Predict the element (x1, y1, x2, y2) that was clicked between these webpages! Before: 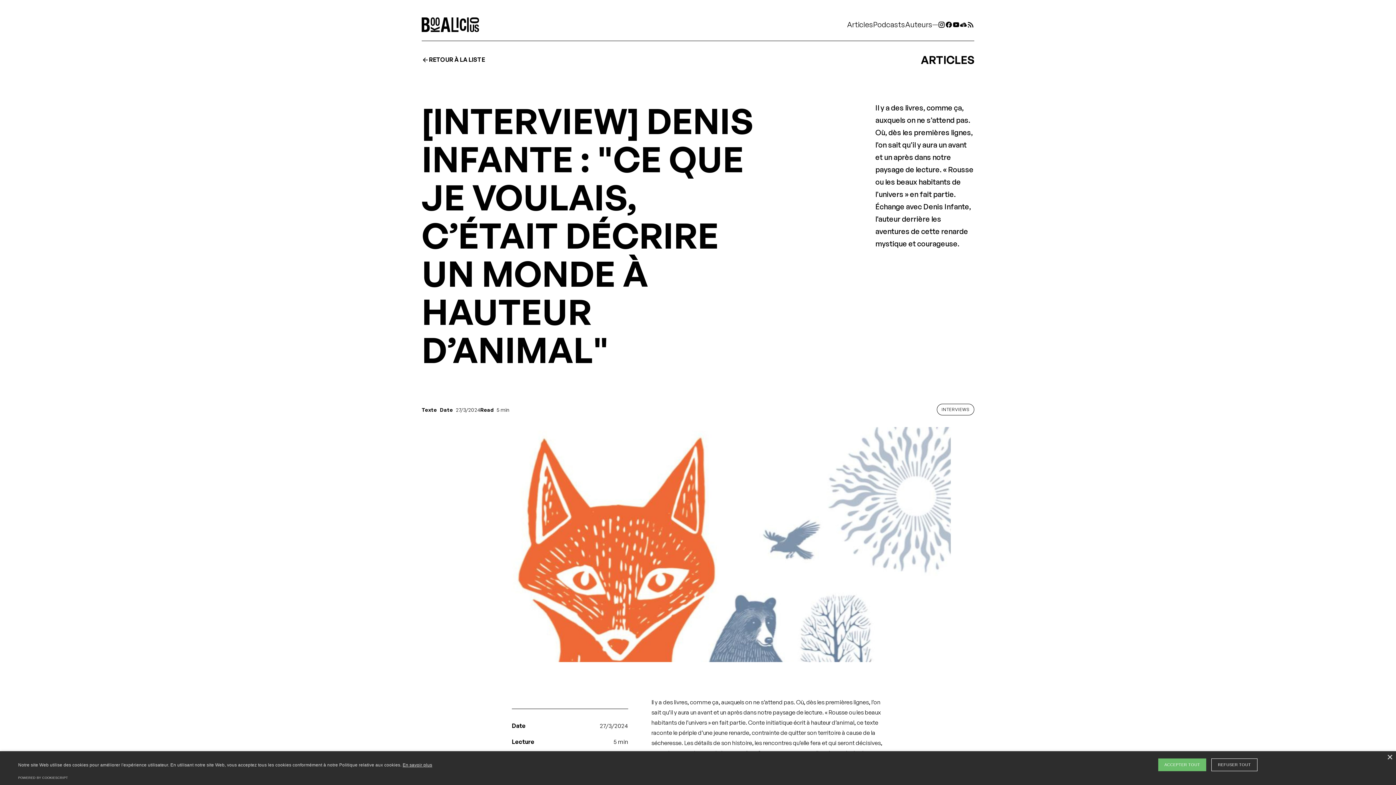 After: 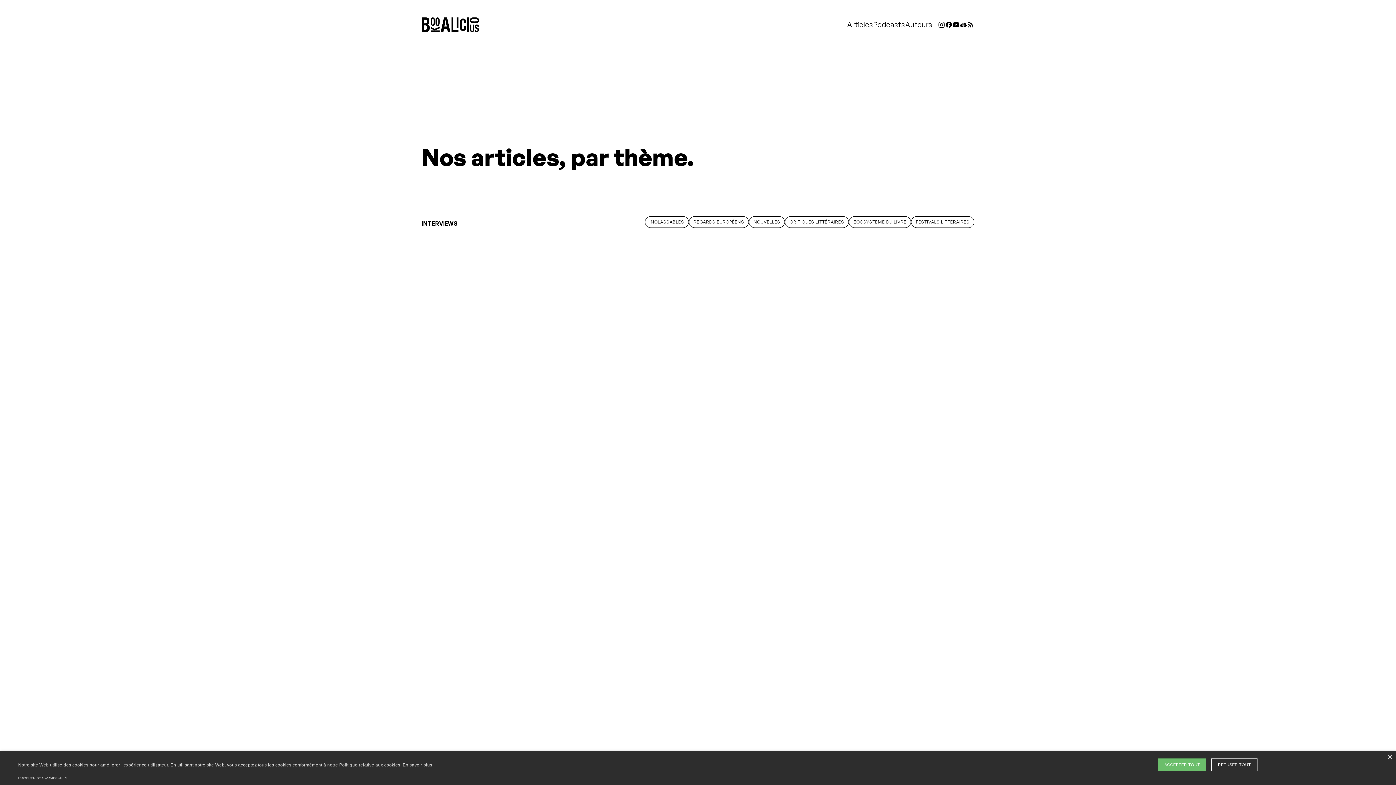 Action: label: INTERVIEWS
INTERVIEWS bbox: (937, 404, 974, 415)